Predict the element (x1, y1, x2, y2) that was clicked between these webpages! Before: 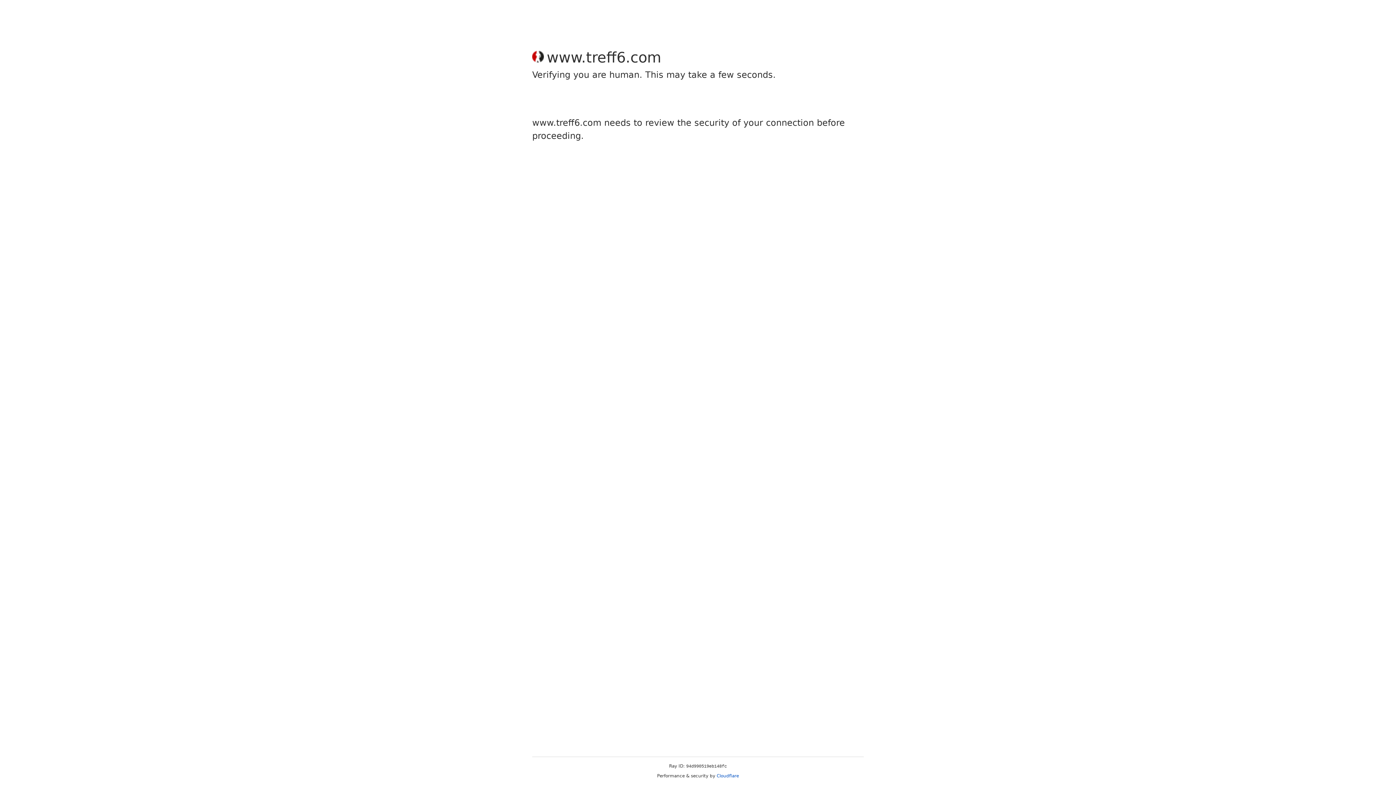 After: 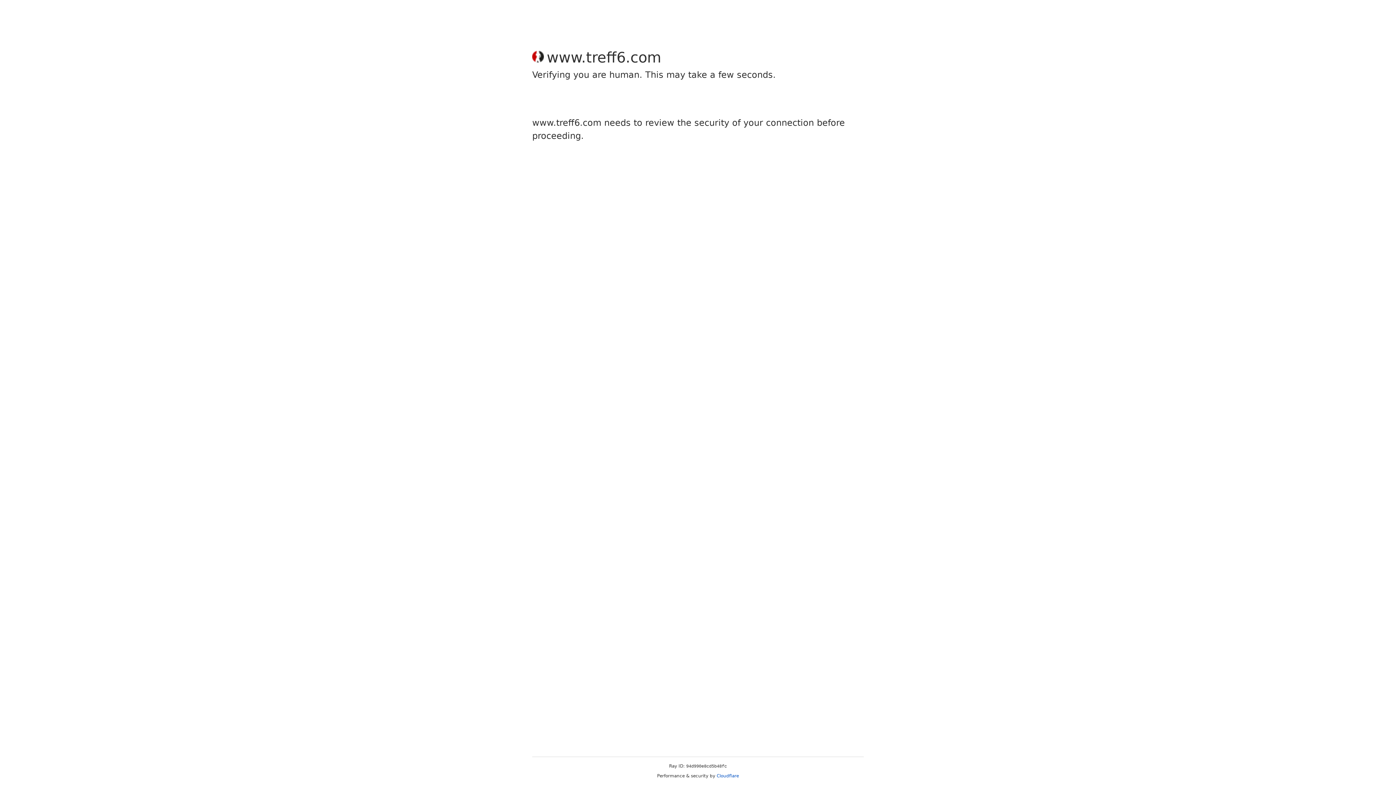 Action: bbox: (716, 773, 739, 778) label: Cloudflare